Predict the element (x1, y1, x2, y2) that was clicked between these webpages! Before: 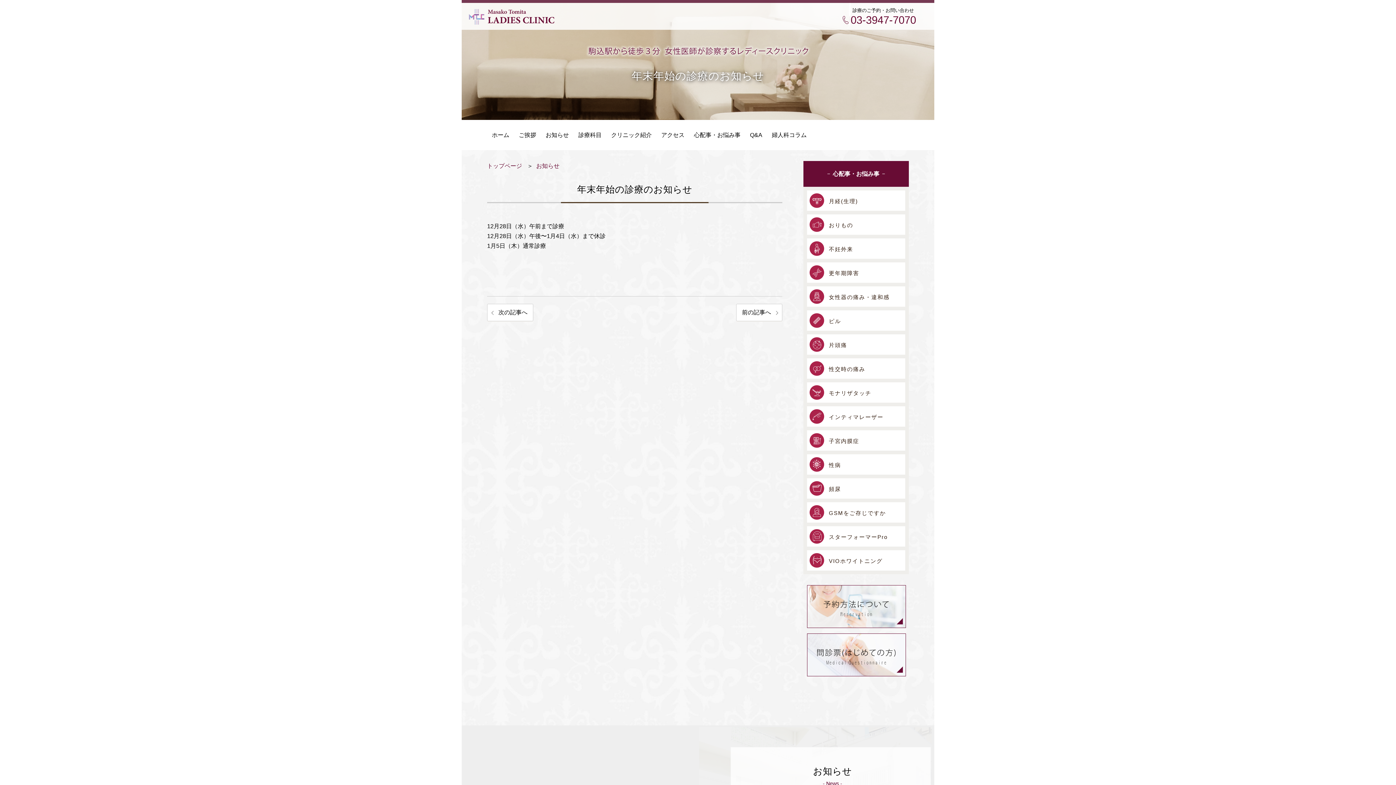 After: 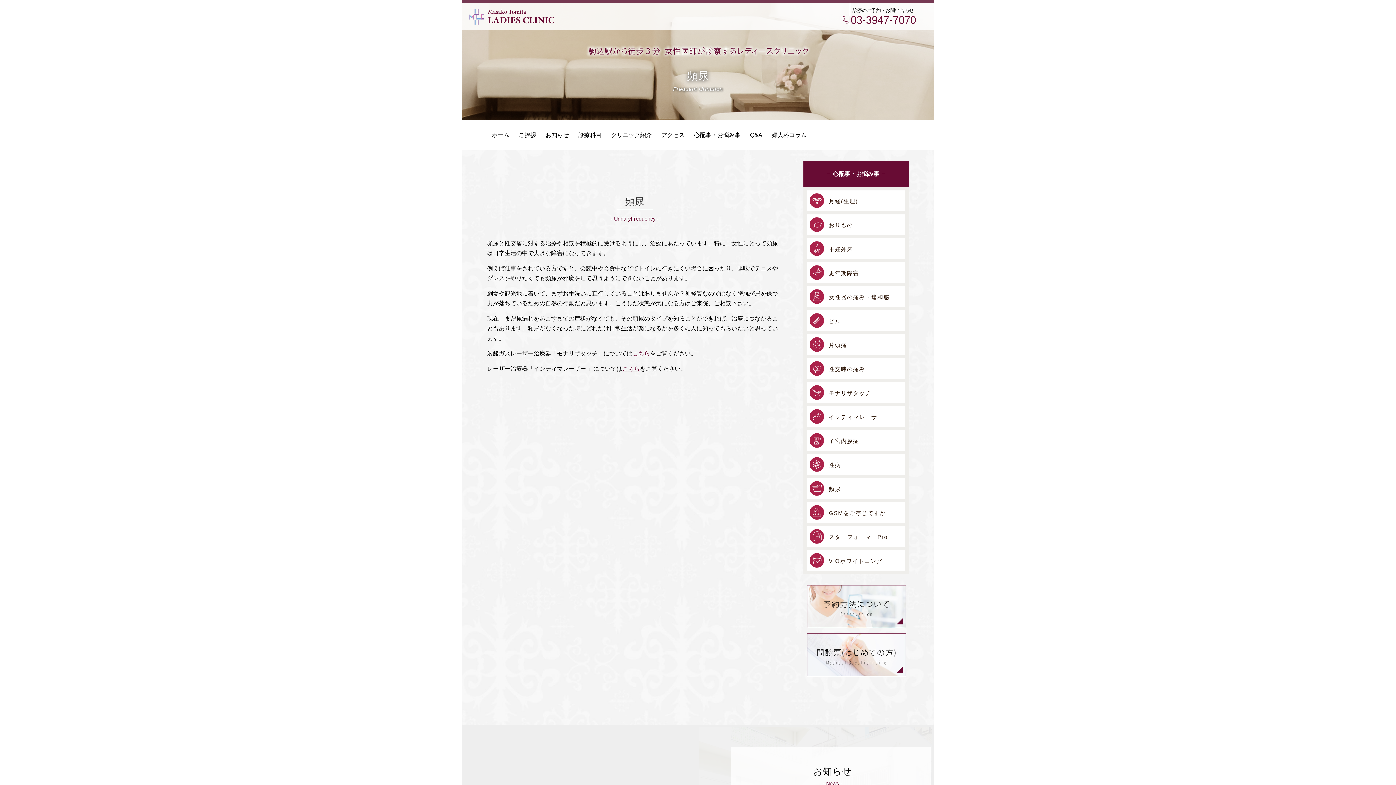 Action: label: 頻尿 bbox: (807, 478, 905, 498)